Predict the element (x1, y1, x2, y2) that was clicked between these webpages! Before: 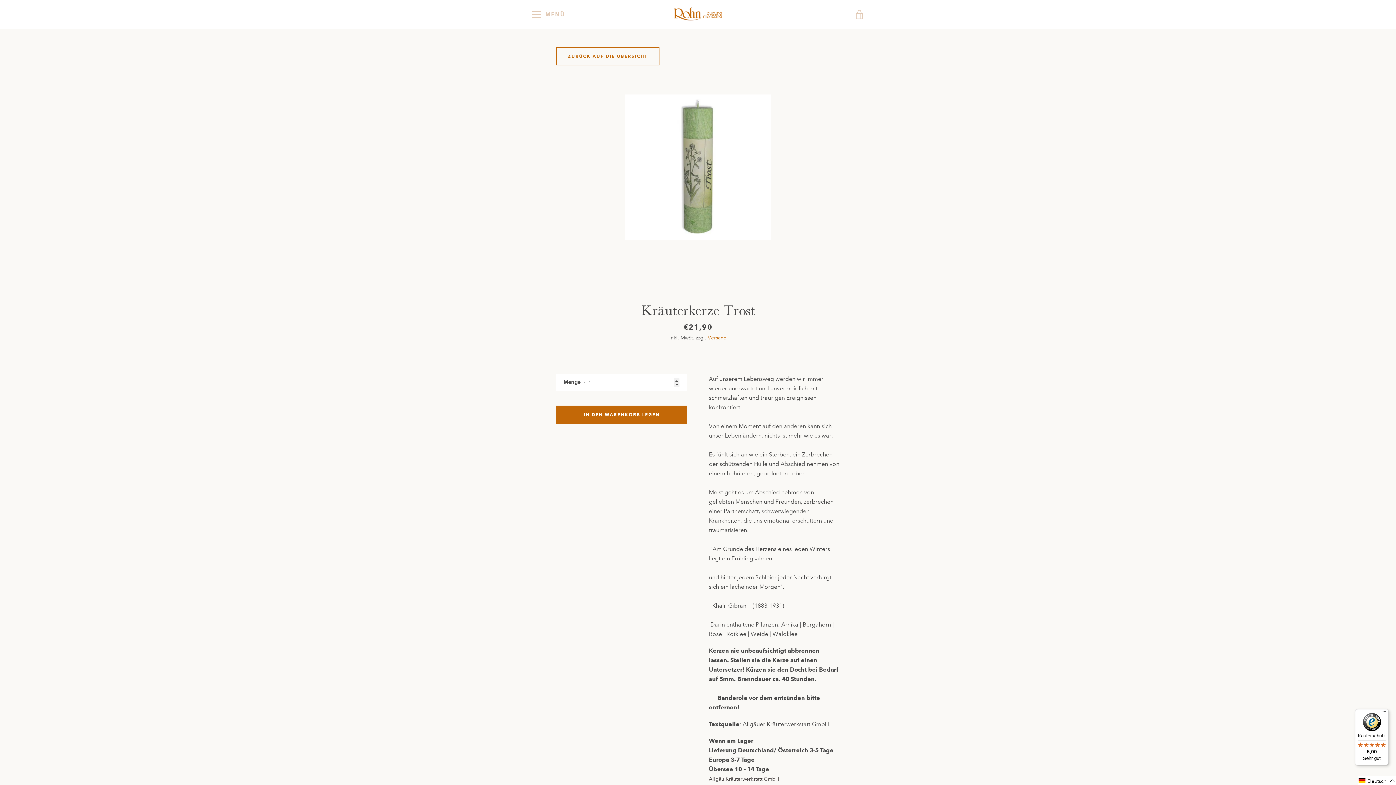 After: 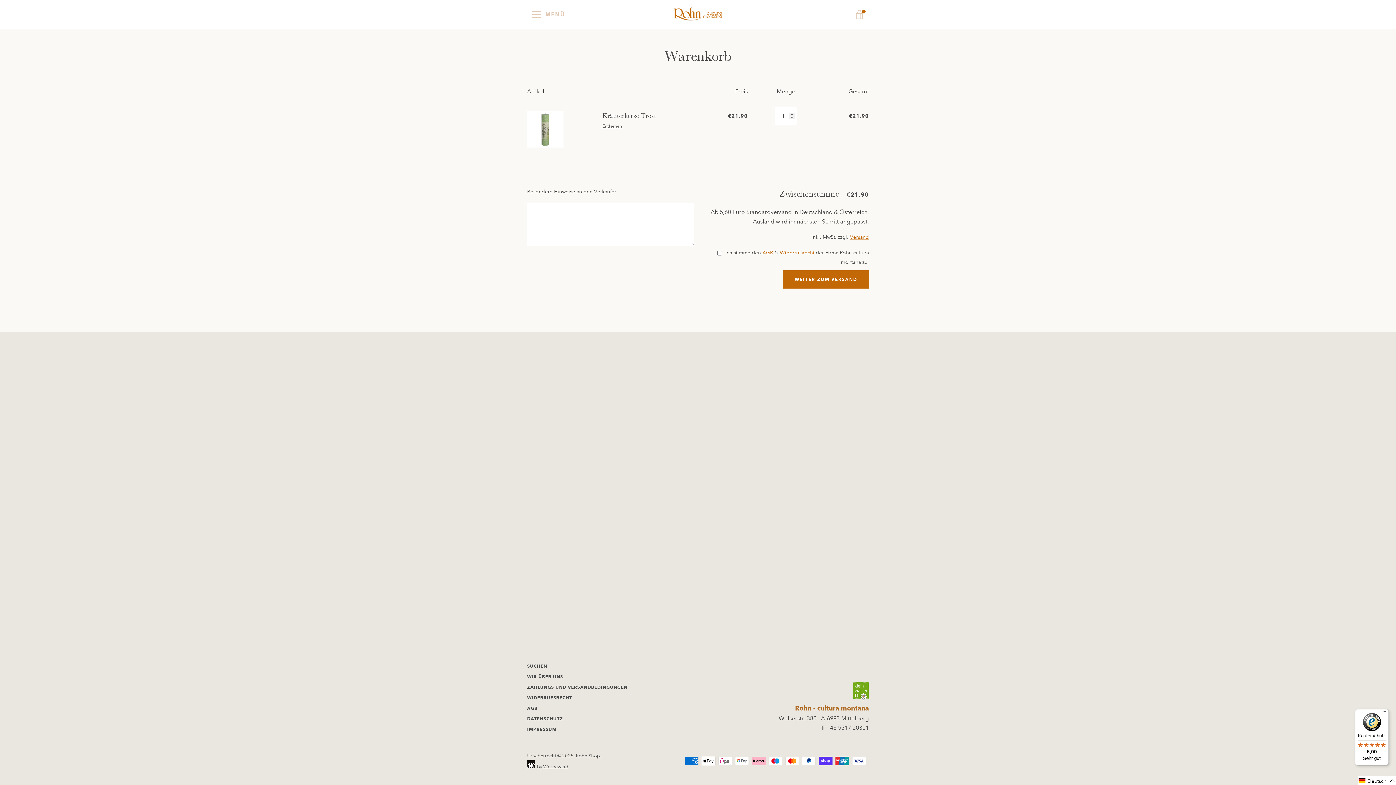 Action: label: In den Warenkorb legen bbox: (556, 405, 687, 424)